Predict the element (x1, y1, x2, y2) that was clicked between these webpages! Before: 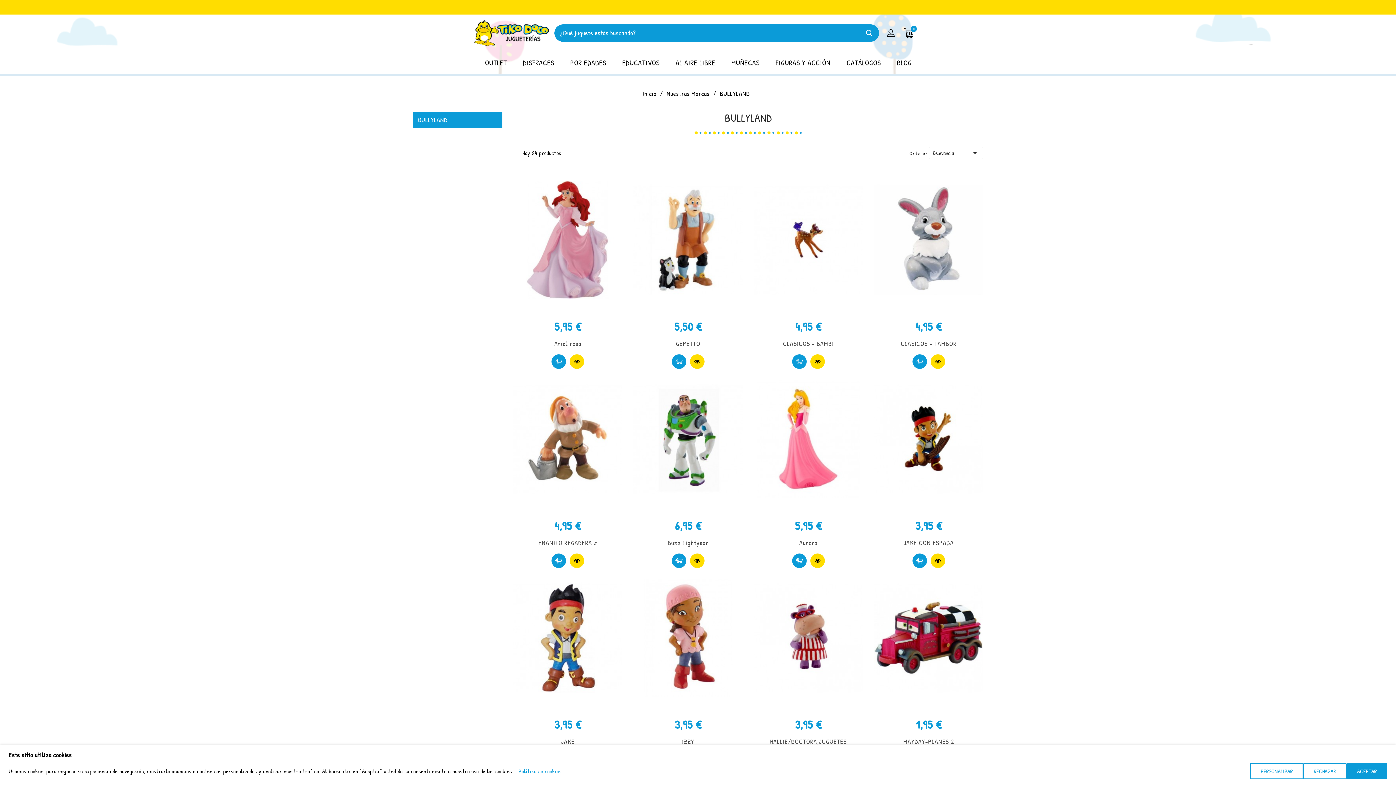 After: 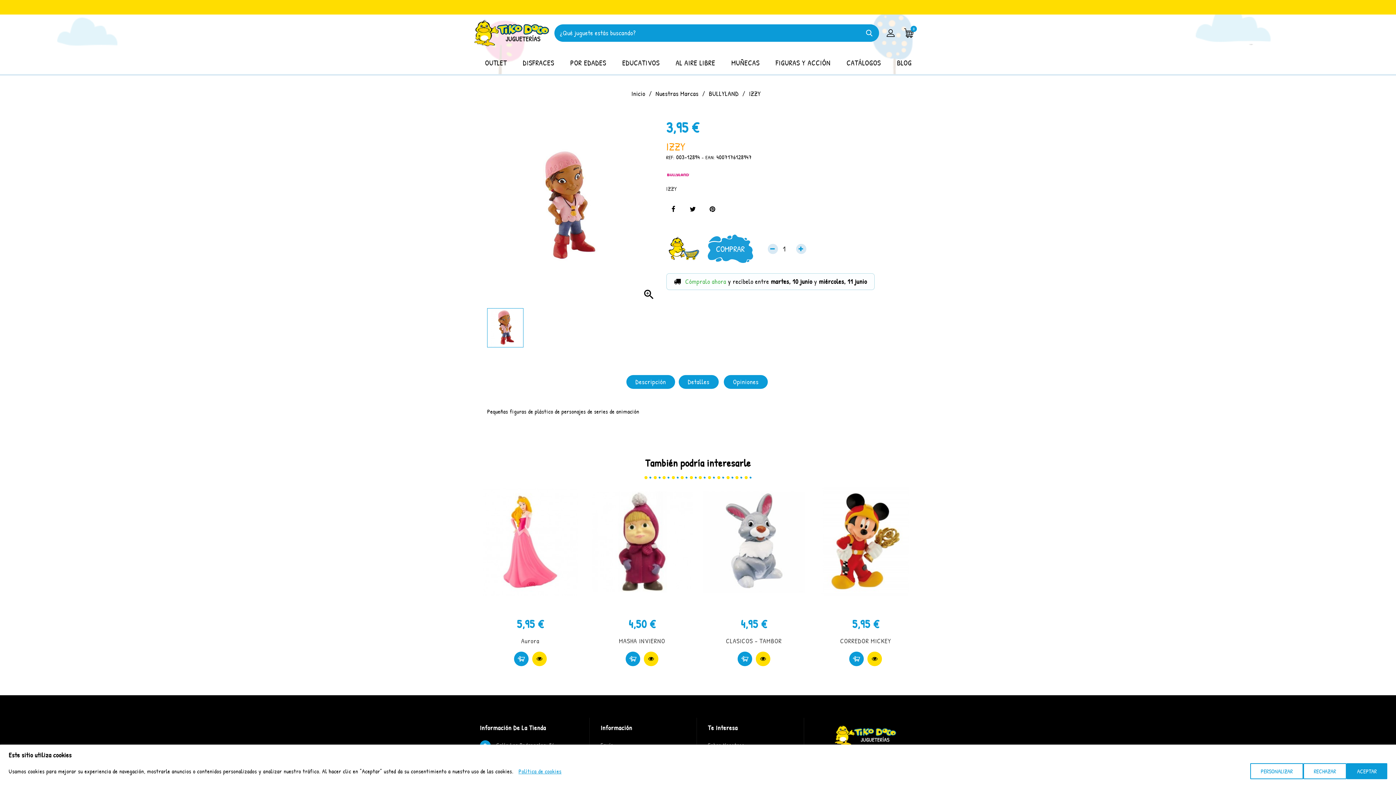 Action: bbox: (682, 737, 694, 746) label: IZZY